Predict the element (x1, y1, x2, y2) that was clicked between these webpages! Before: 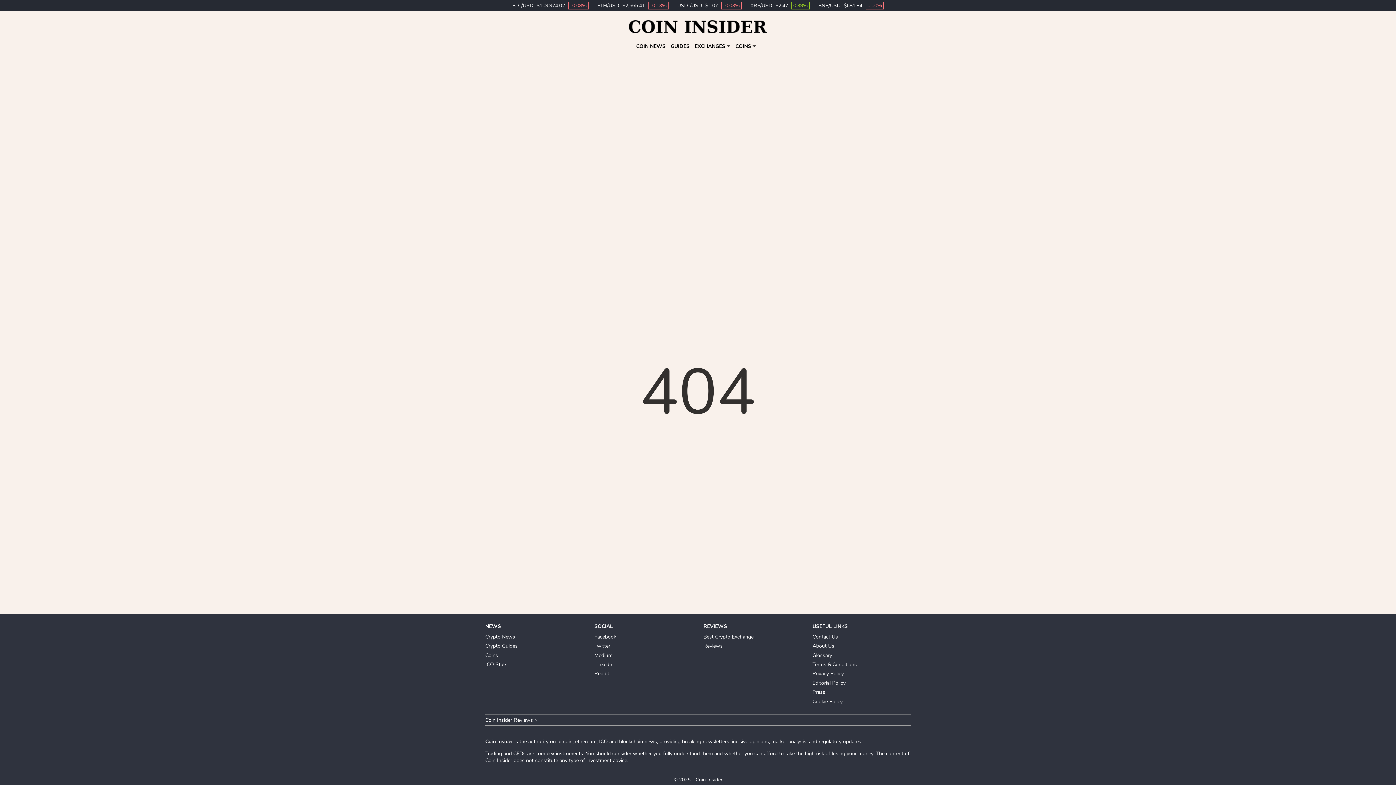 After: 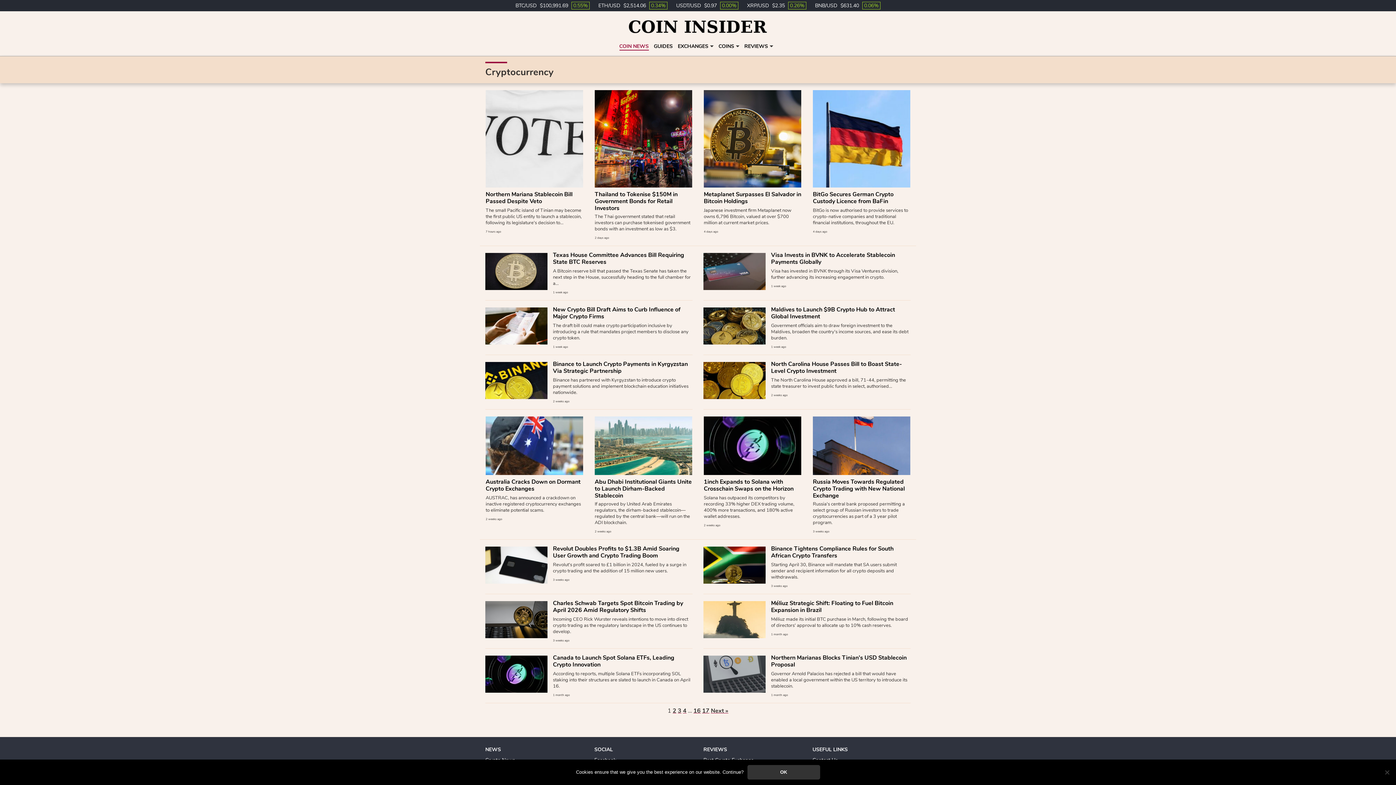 Action: label: COIN NEWS bbox: (636, 42, 665, 49)